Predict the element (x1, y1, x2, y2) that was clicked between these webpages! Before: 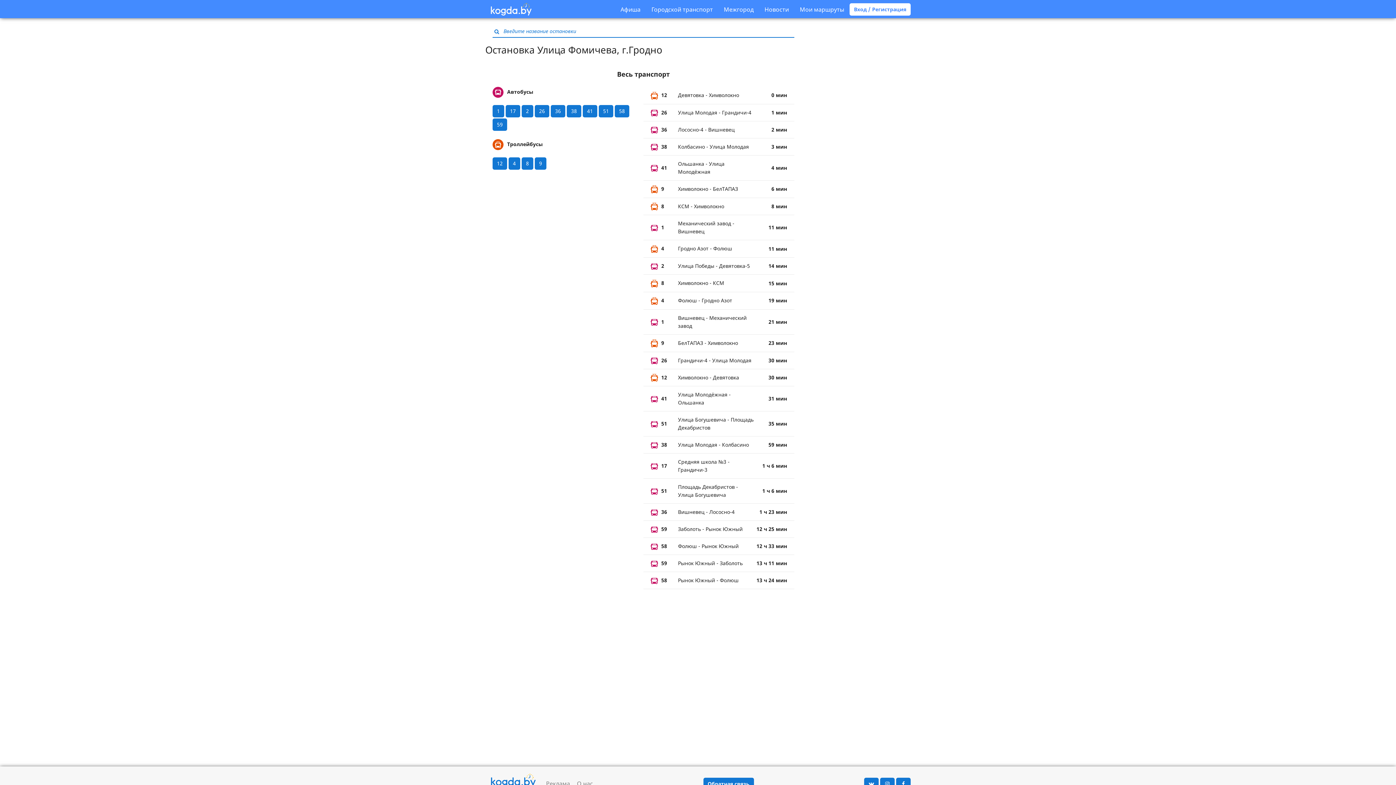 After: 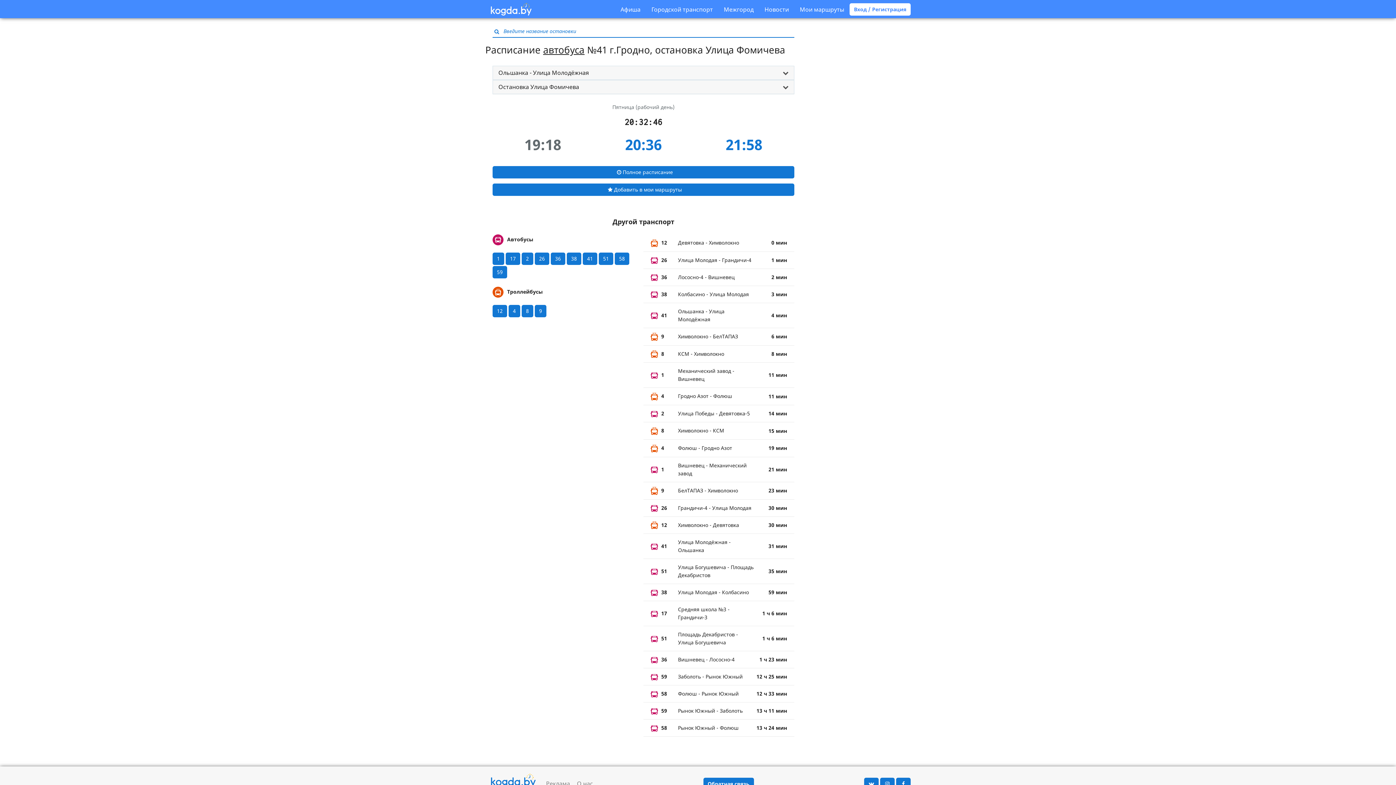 Action: label:  41
Ольшанка - Улица Молодёжная
4 мин bbox: (643, 155, 794, 180)